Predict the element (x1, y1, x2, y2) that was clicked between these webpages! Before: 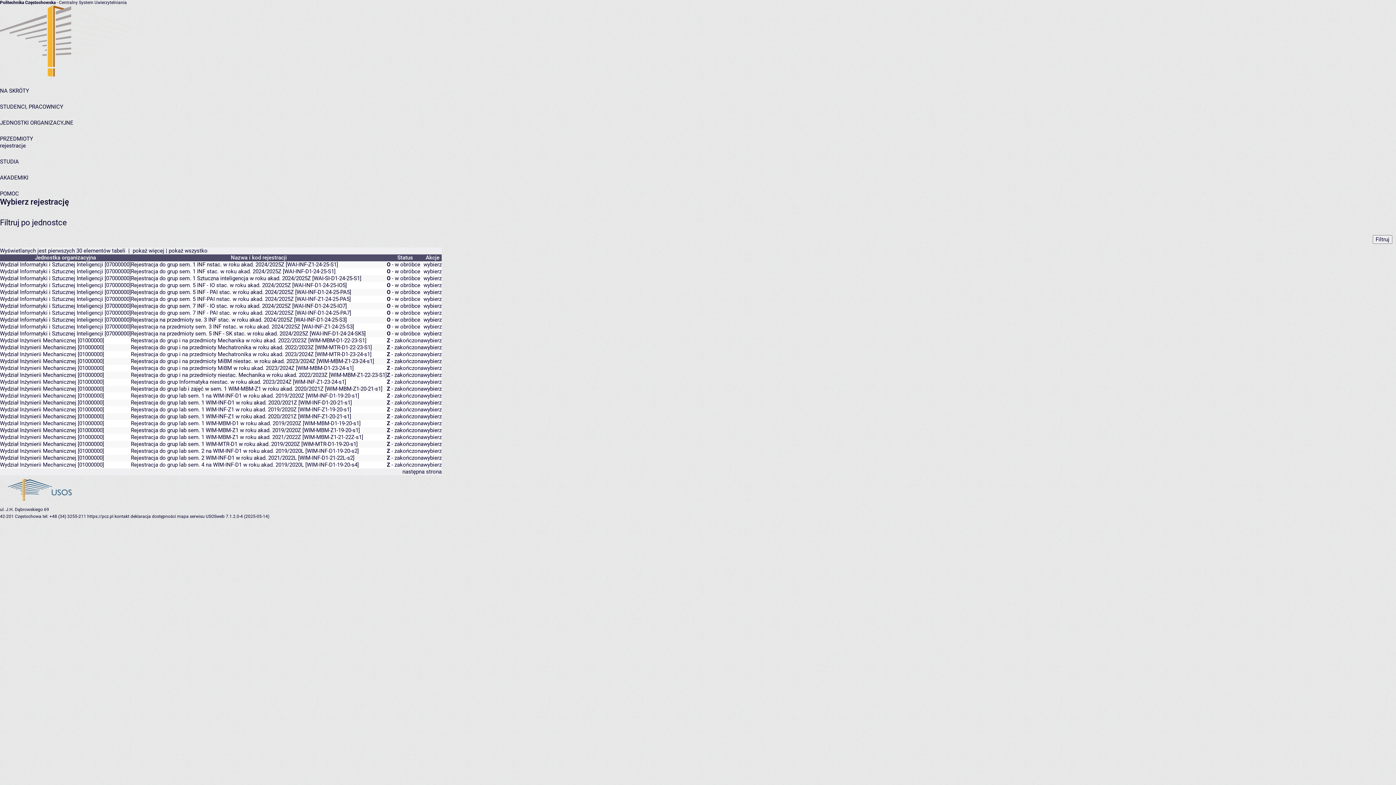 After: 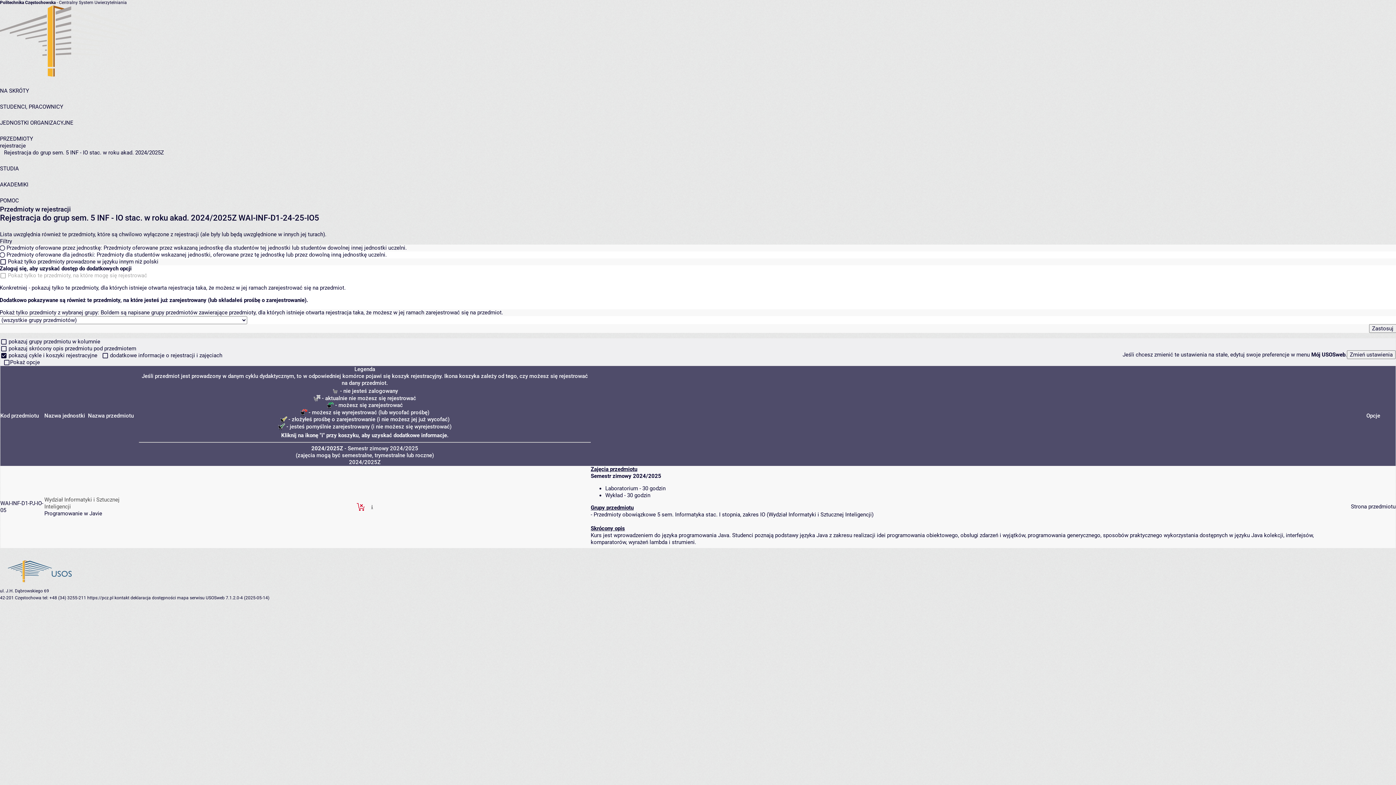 Action: label: wybierz bbox: (423, 282, 441, 288)